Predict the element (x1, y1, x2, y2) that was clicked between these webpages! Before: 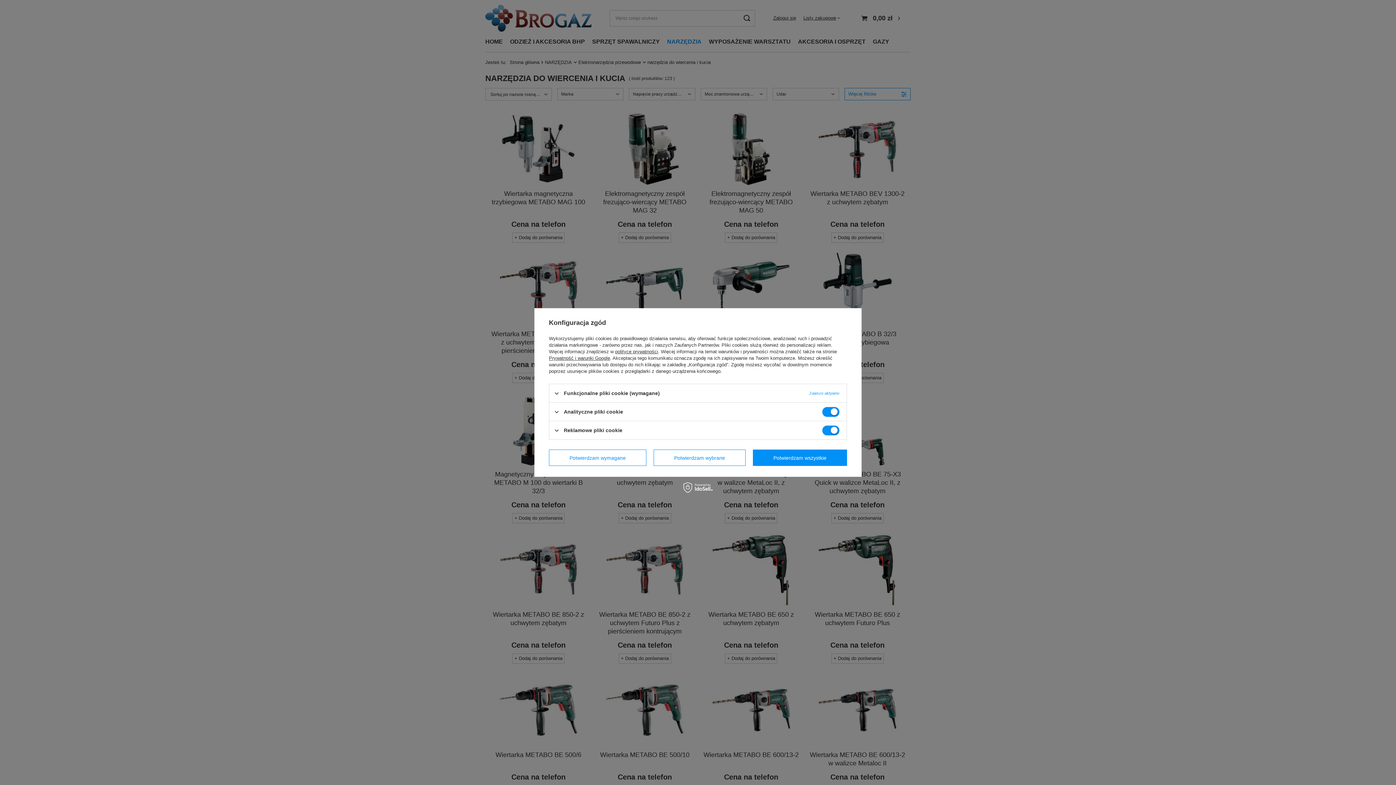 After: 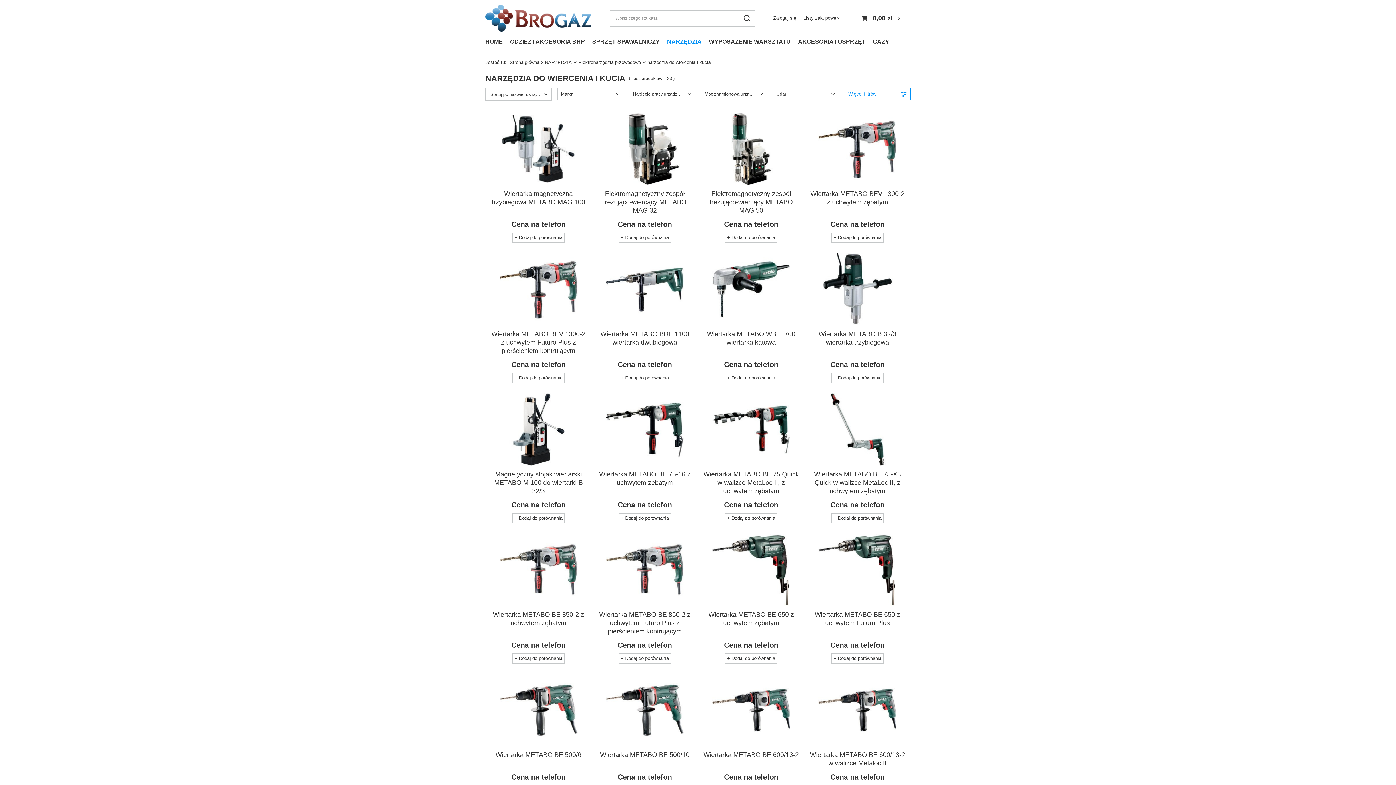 Action: label: Potwierdzam wybrane bbox: (653, 449, 745, 466)